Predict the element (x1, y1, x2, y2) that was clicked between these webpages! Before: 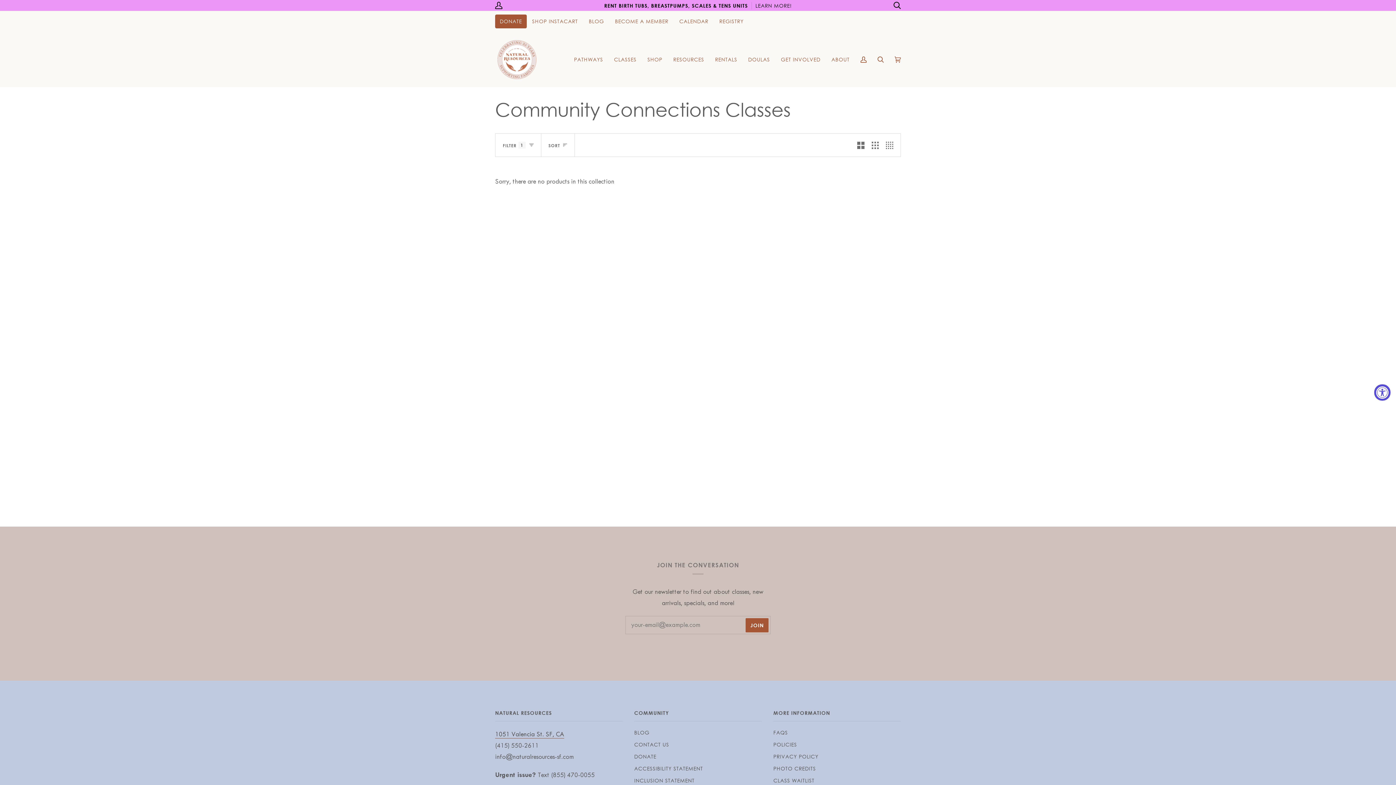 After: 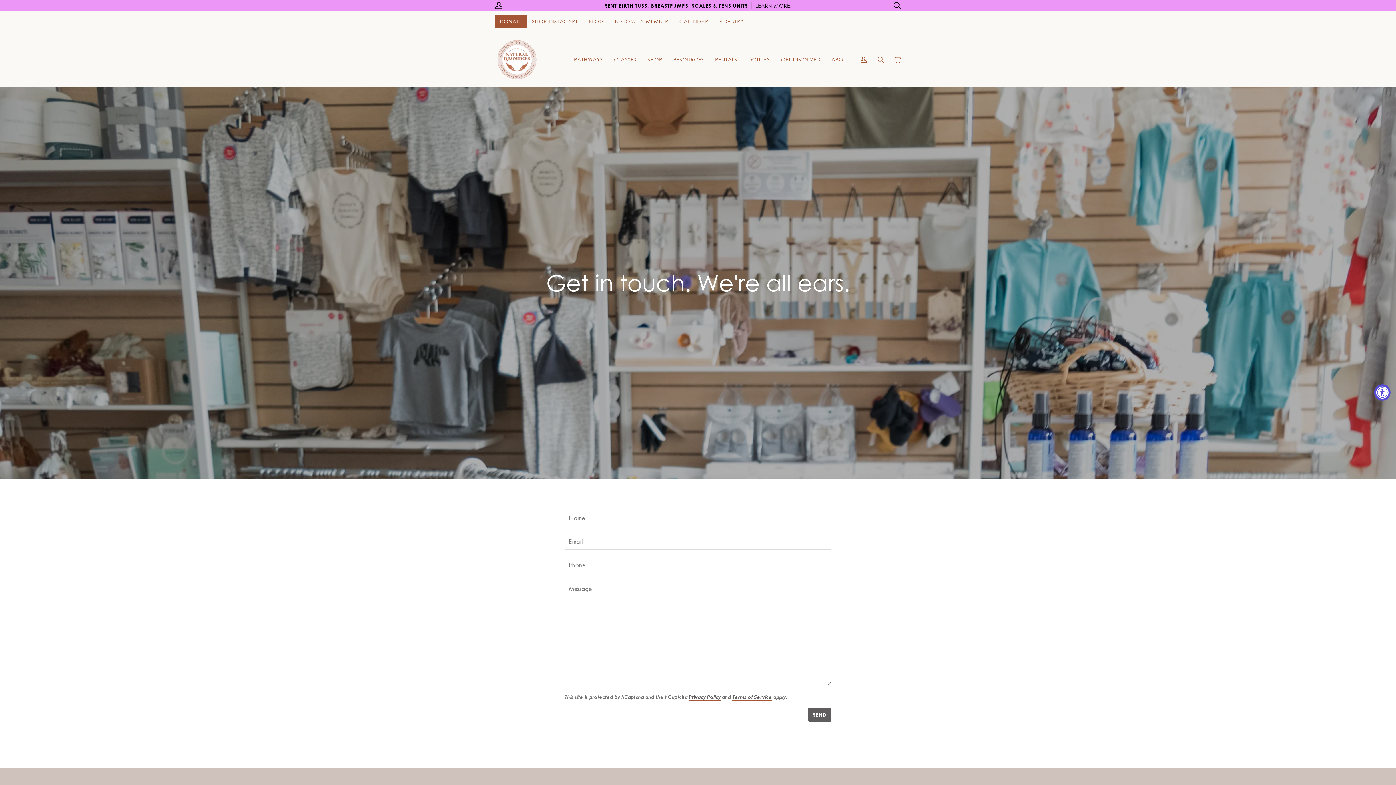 Action: label: CONTACT US bbox: (634, 741, 669, 747)